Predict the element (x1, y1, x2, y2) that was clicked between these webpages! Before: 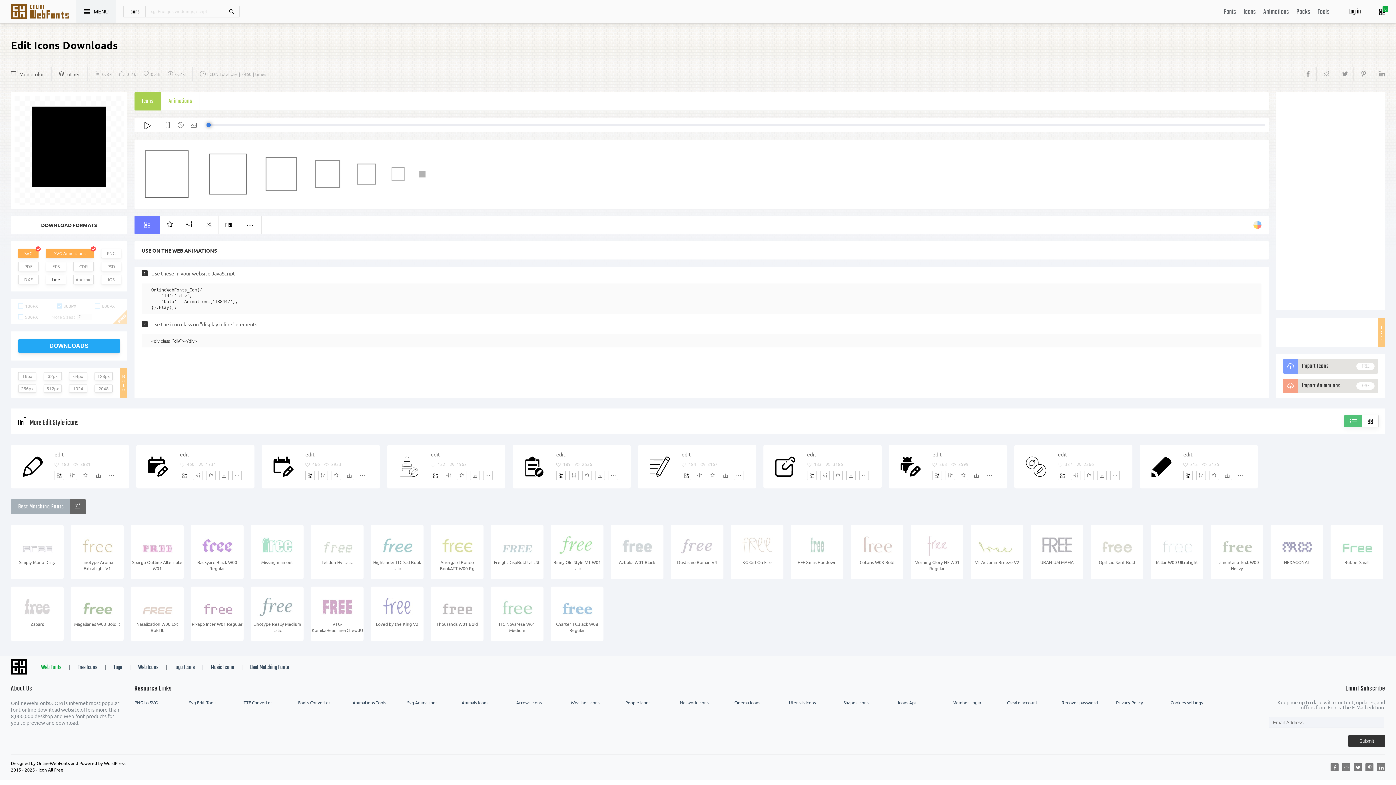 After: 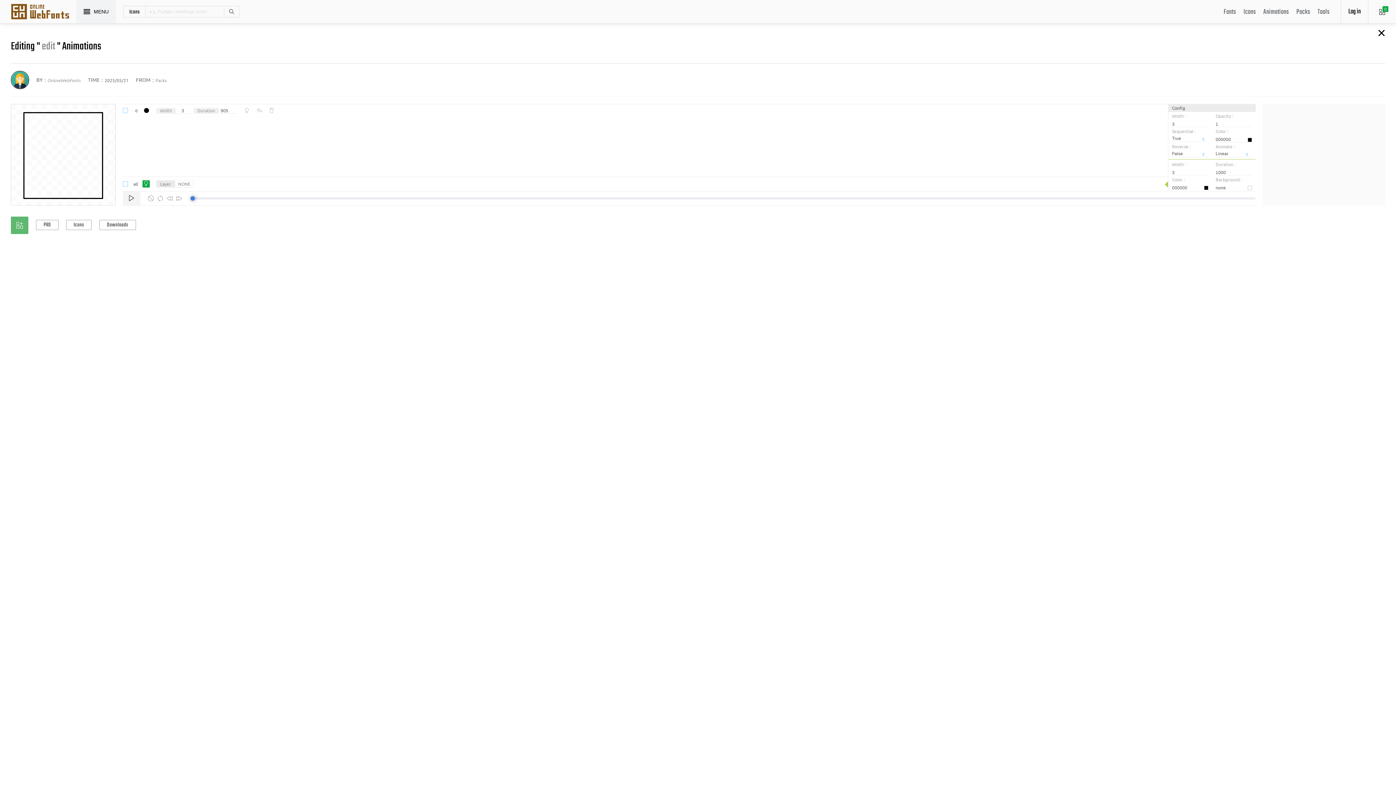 Action: bbox: (199, 216, 218, 234)